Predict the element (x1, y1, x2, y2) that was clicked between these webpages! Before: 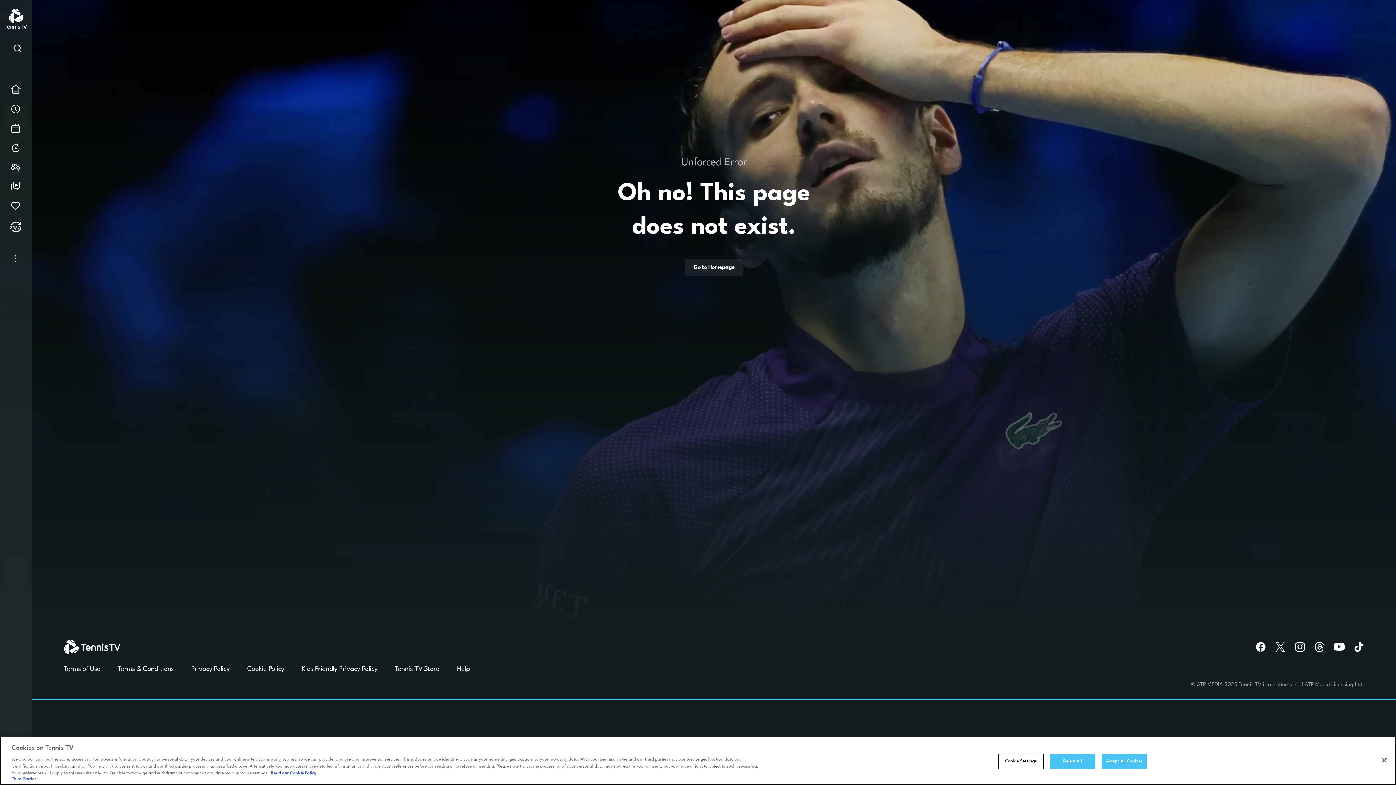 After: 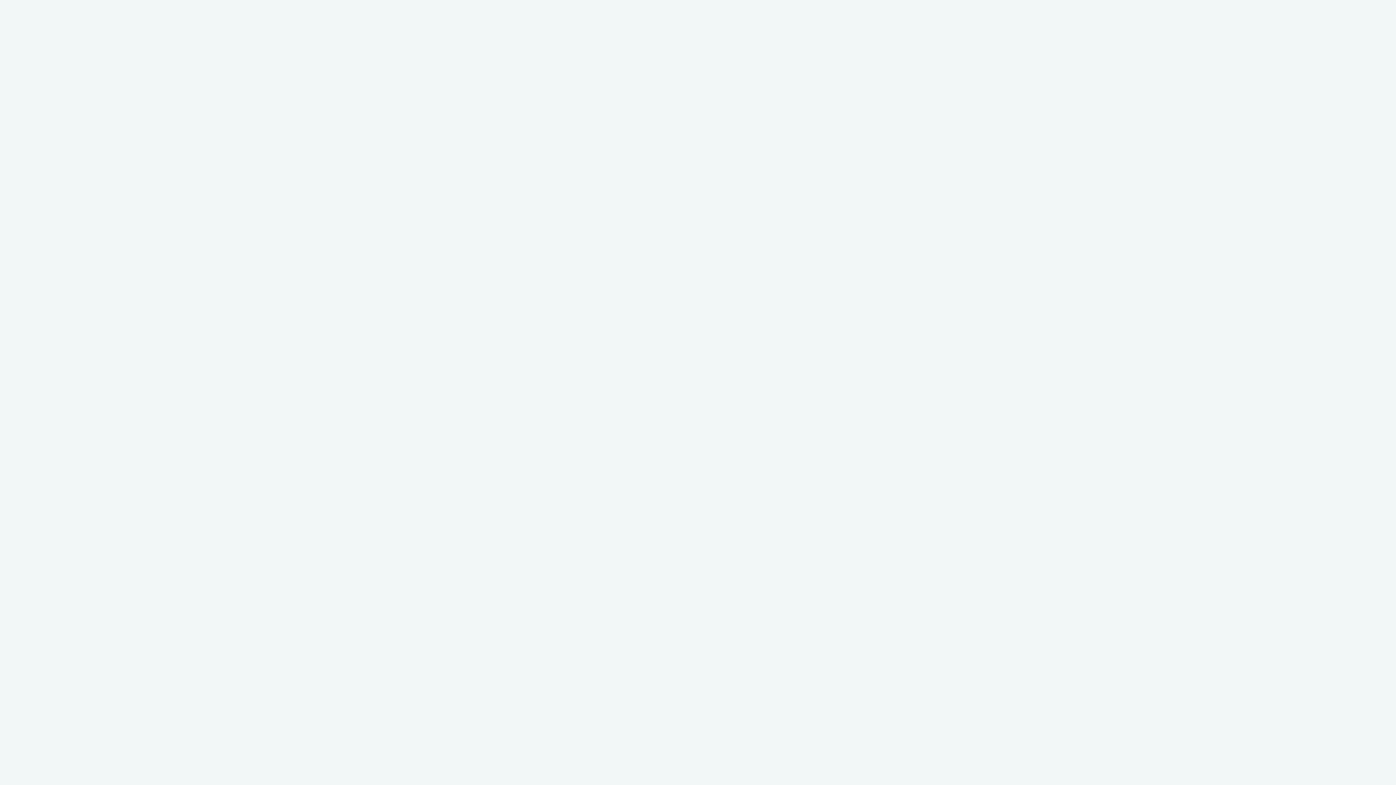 Action: bbox: (270, 771, 316, 776) label: Read Tennis TV's Cookie Policy